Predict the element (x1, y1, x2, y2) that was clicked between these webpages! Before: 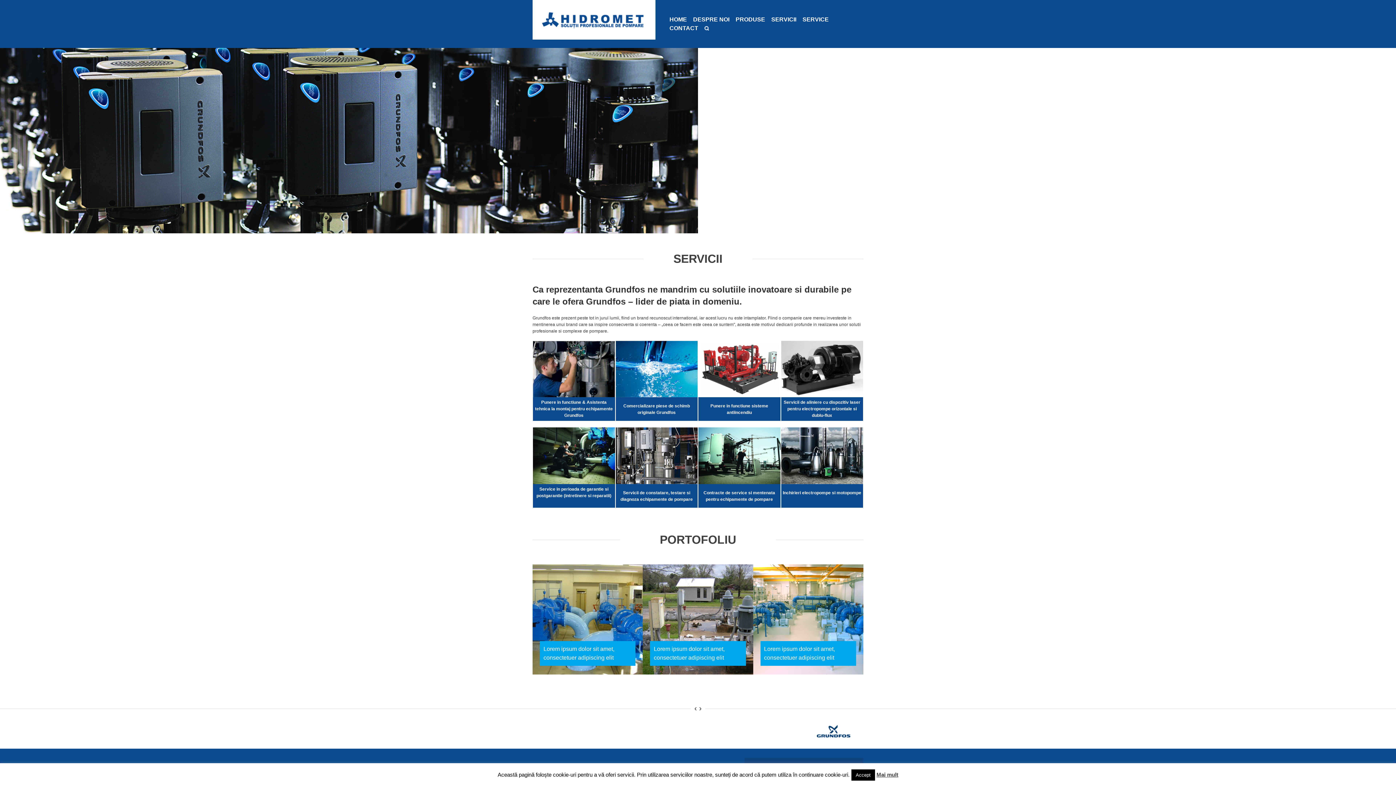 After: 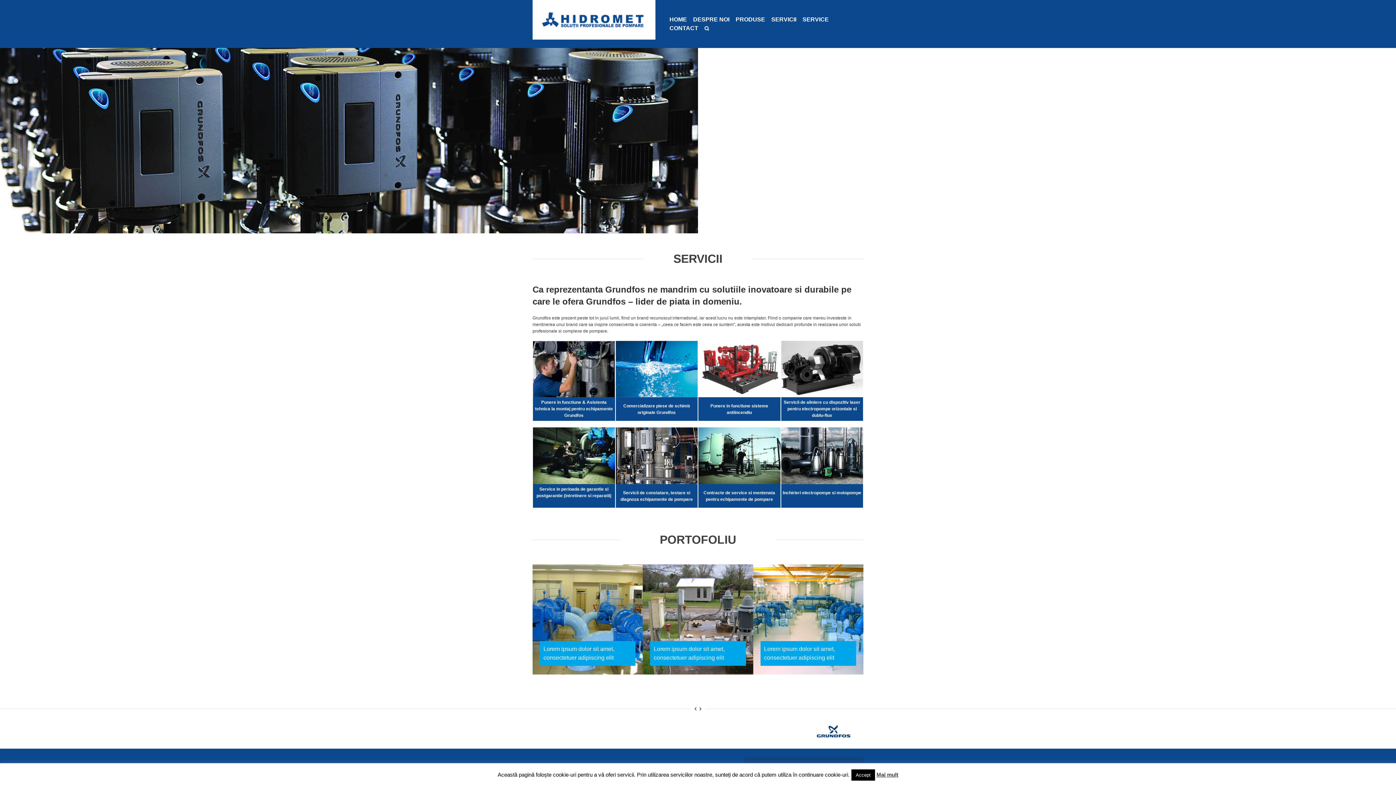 Action: bbox: (876, 771, 898, 779) label: Mai mult